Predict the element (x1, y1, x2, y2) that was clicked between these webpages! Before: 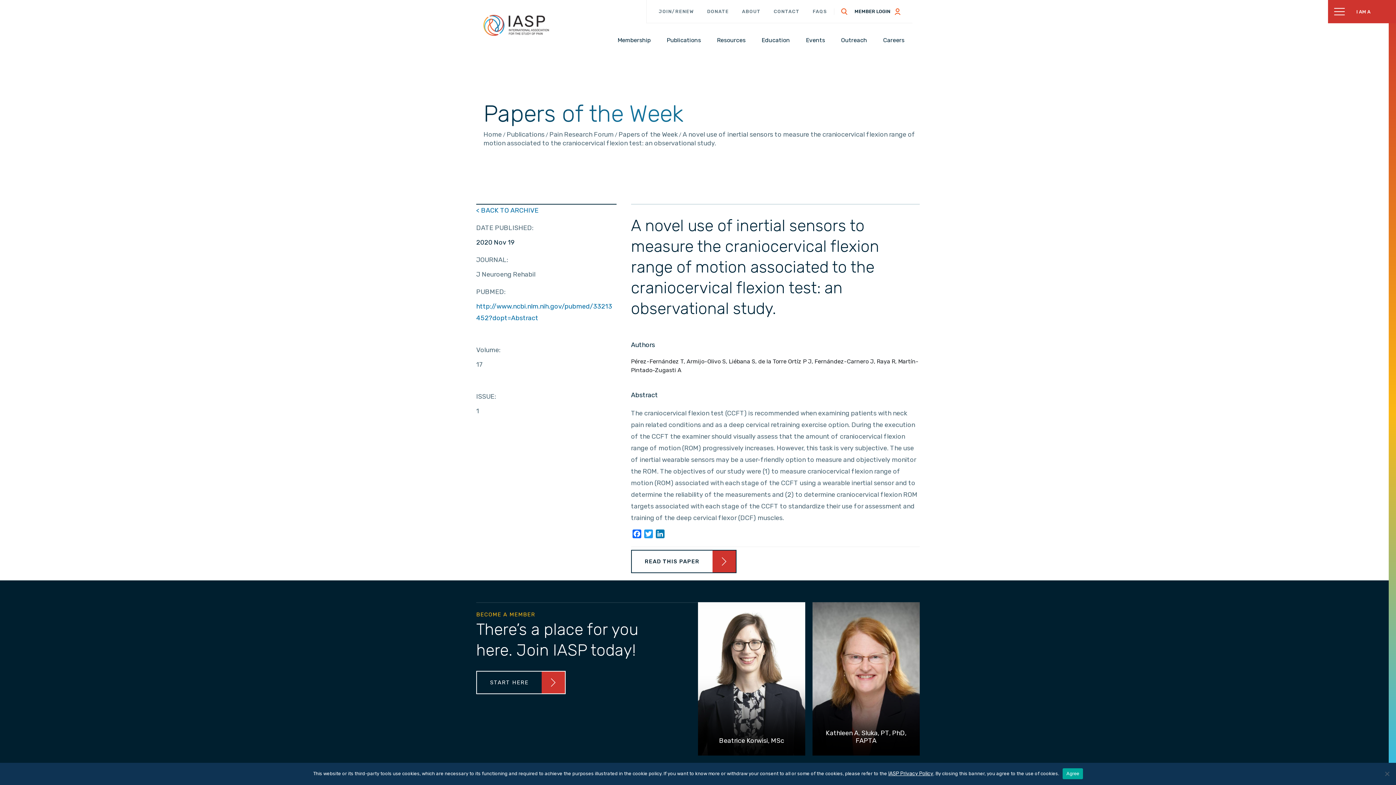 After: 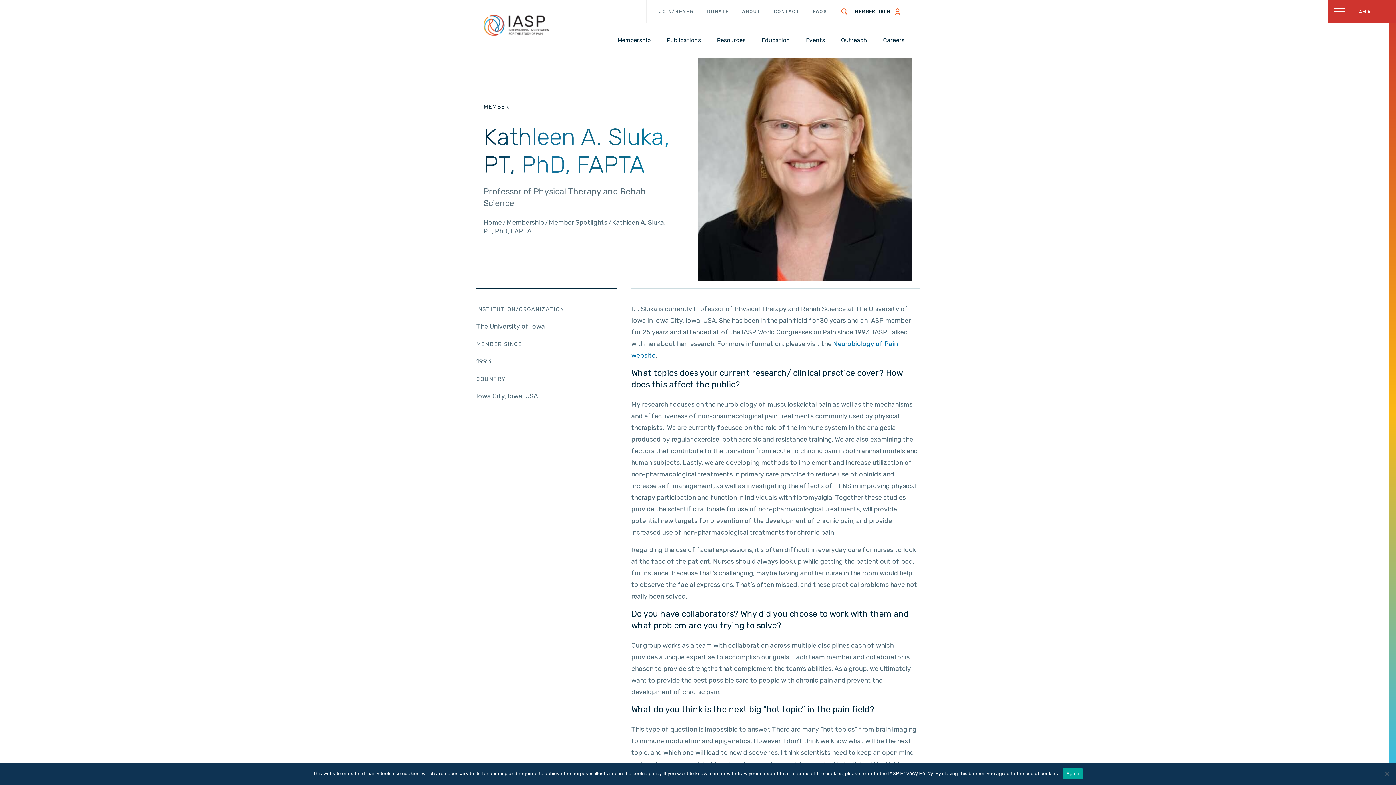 Action: bbox: (812, 602, 920, 755) label: Kathleen A. Sluka, PT, PhD, FAPTA